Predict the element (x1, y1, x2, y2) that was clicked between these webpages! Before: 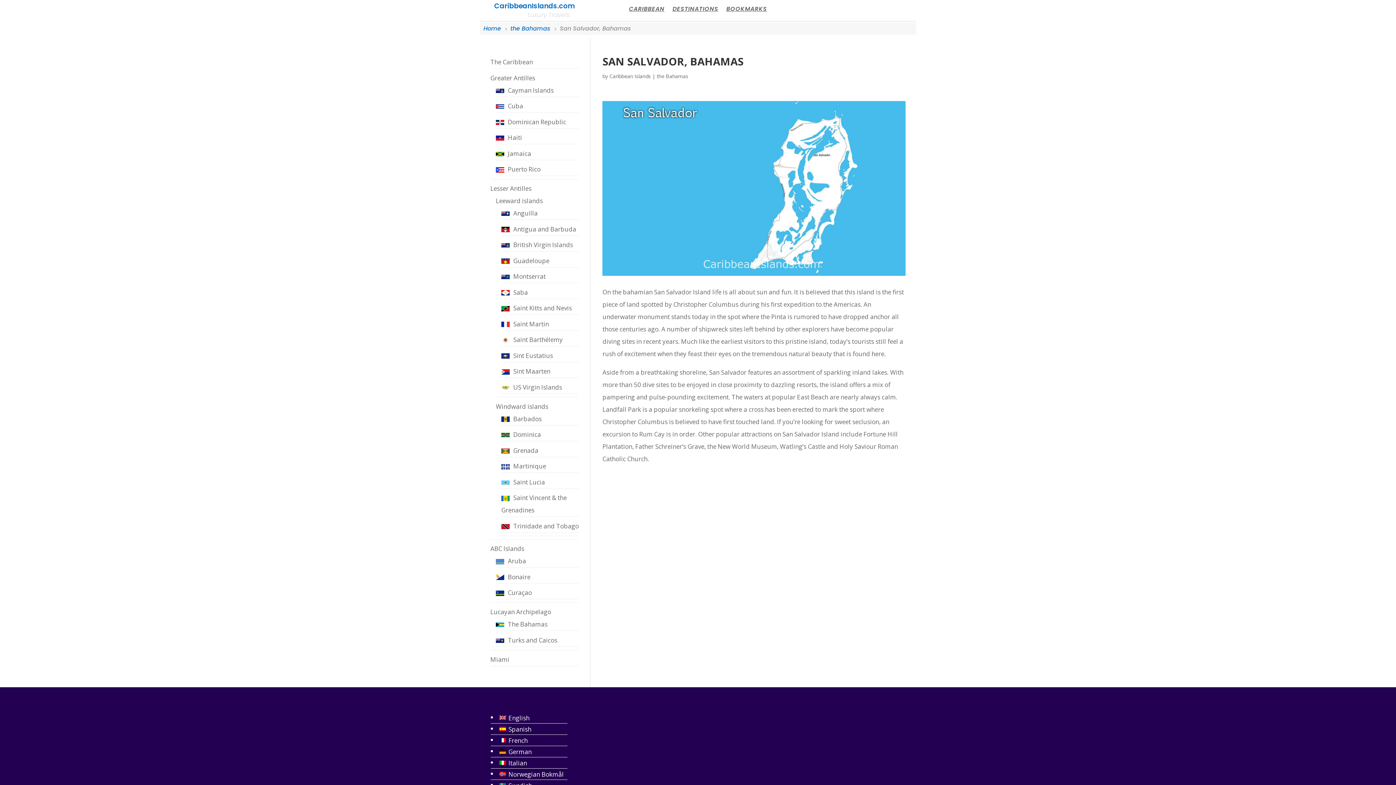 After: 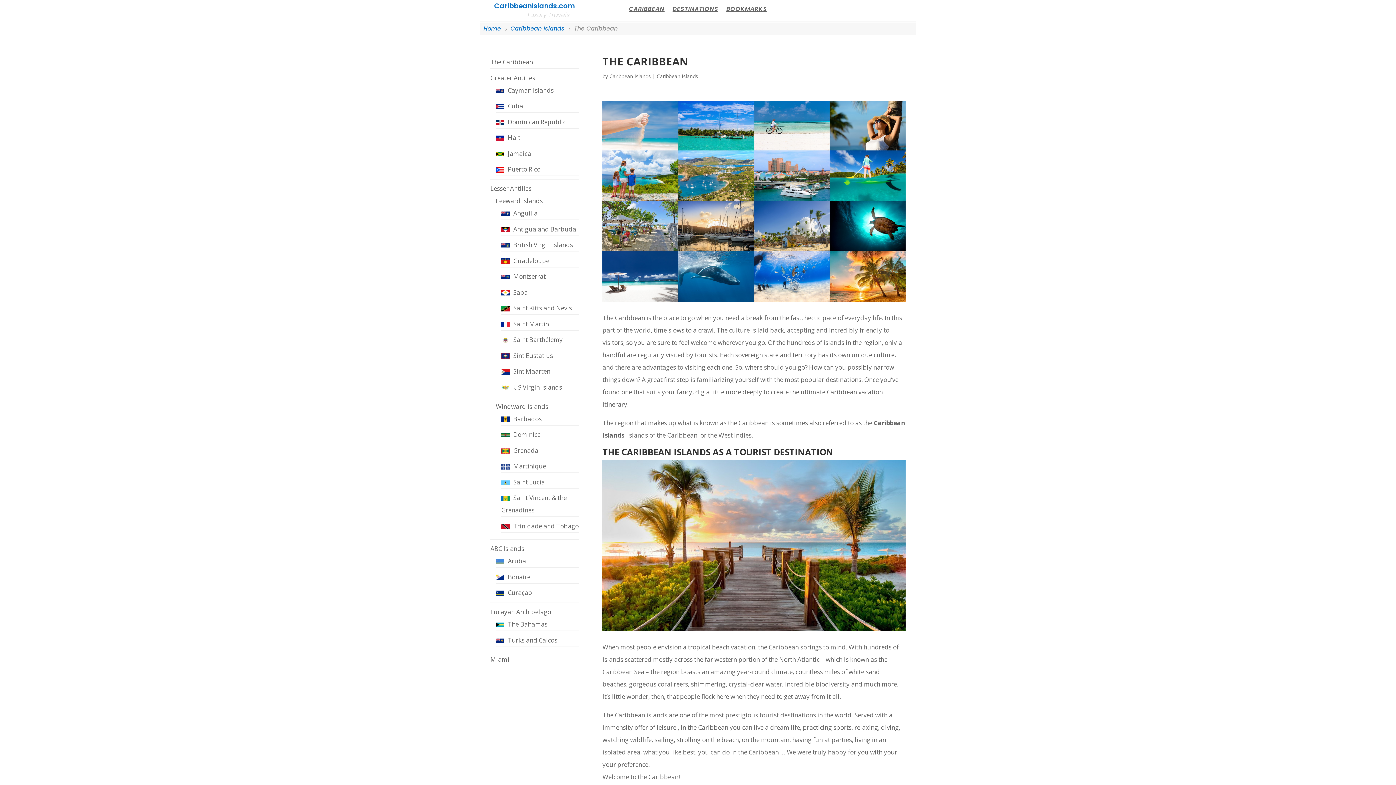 Action: bbox: (490, 57, 533, 66) label: The Caribbean